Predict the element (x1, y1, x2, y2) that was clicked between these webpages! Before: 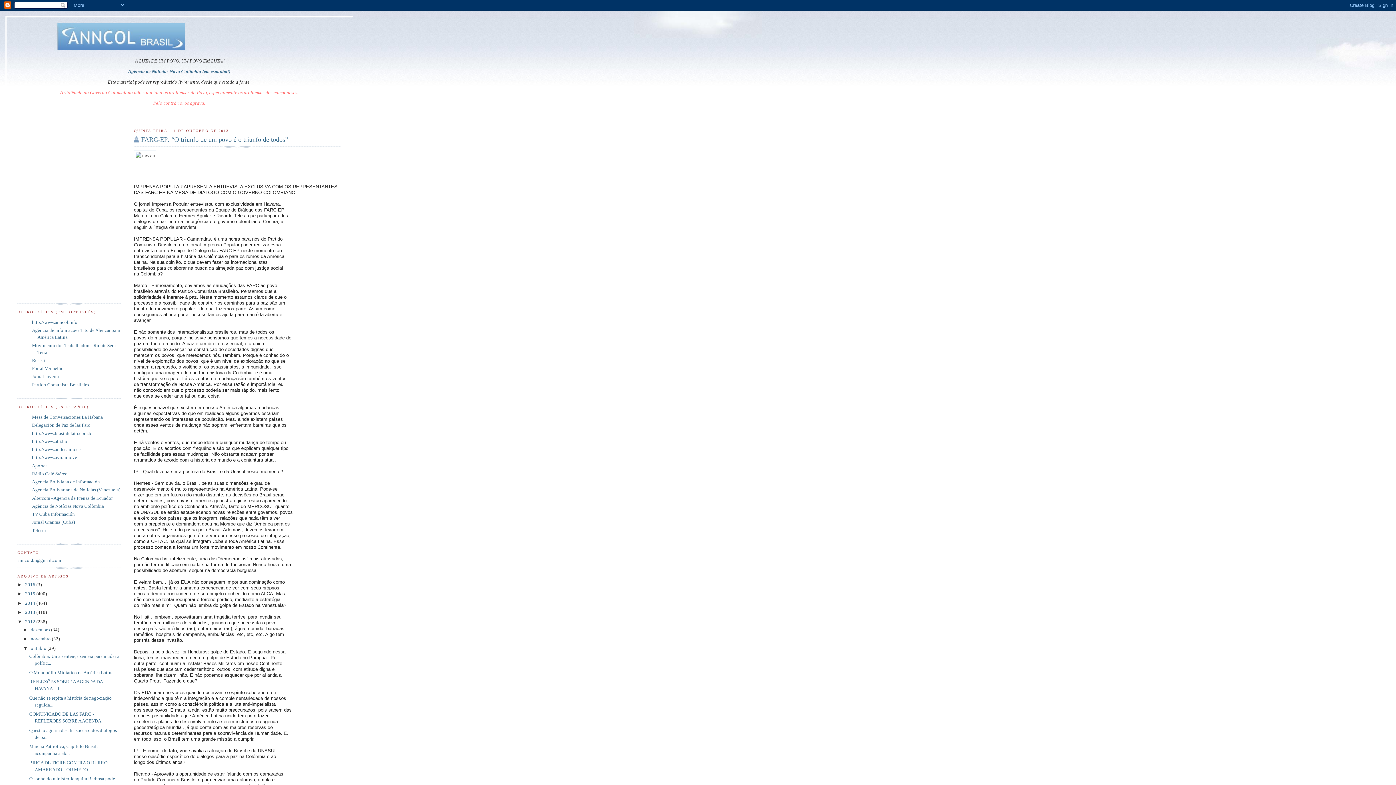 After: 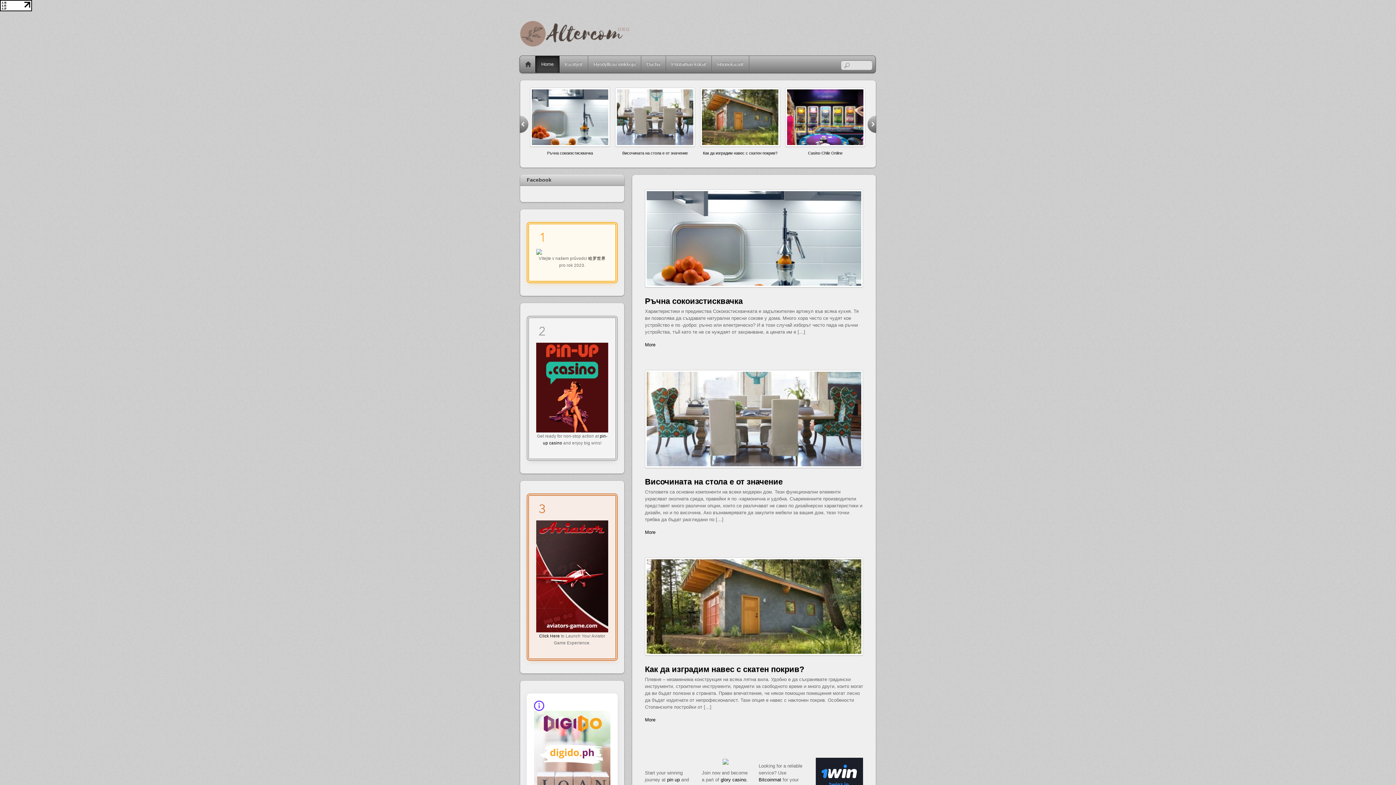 Action: bbox: (32, 495, 112, 500) label: Altercom - Agencia de Prensa de Ecuador